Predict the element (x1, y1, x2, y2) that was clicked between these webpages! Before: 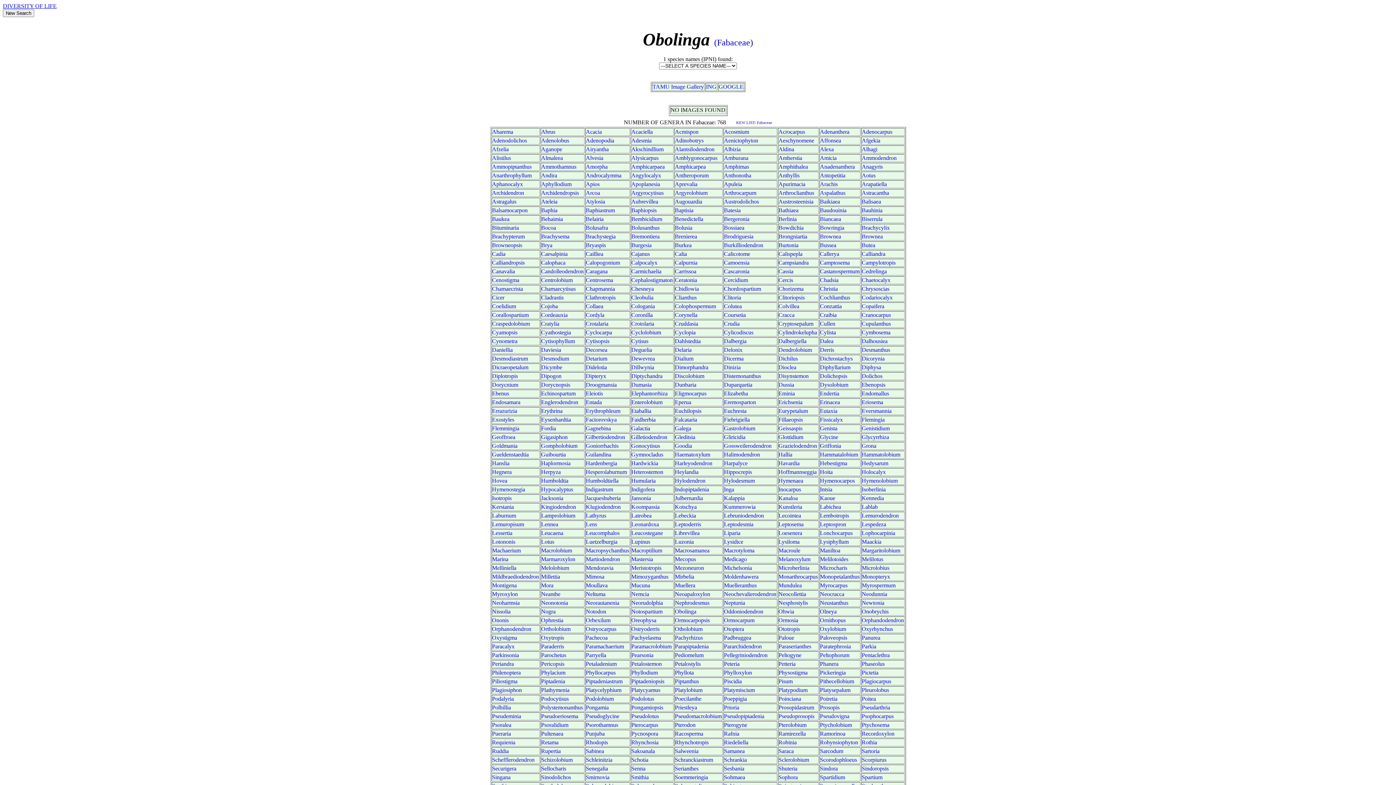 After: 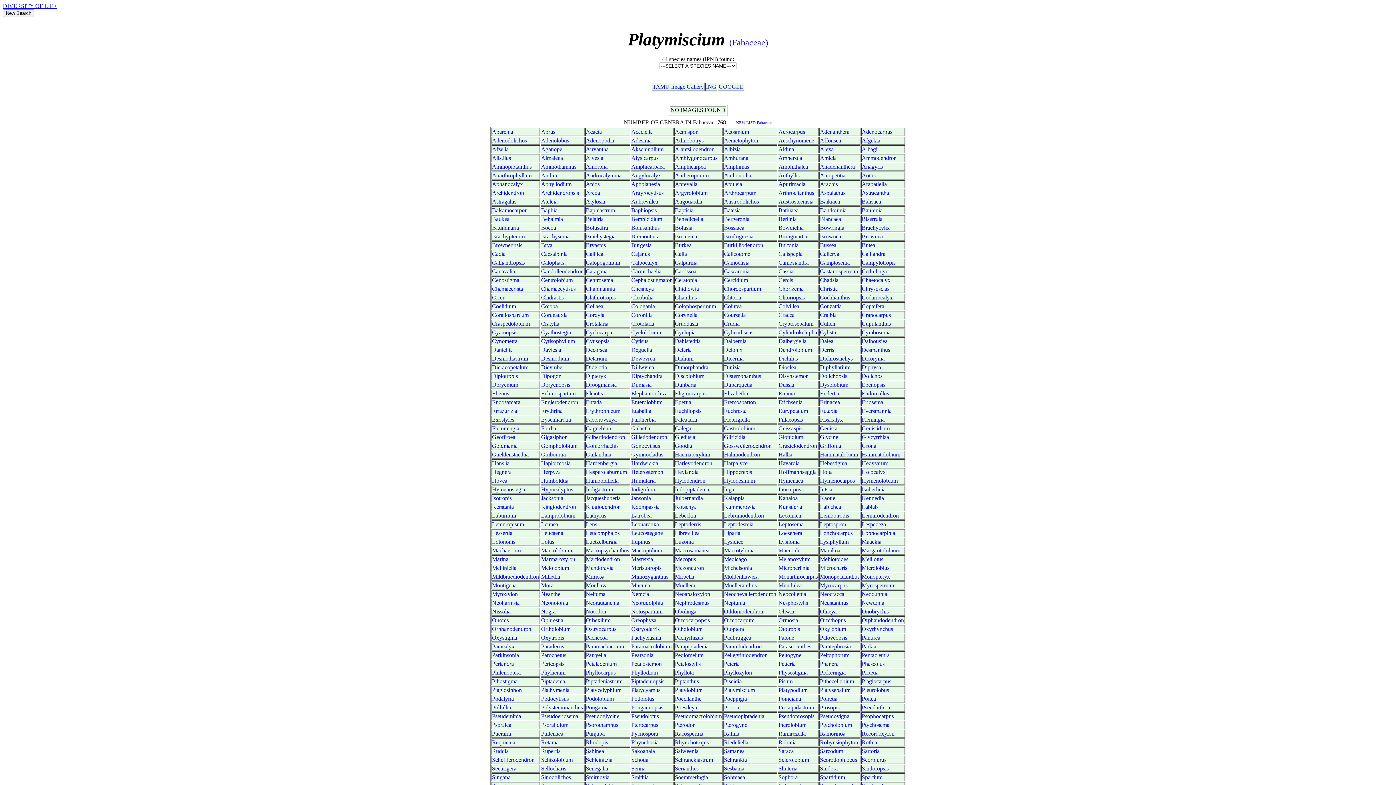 Action: bbox: (724, 687, 755, 693) label: Platymiscium